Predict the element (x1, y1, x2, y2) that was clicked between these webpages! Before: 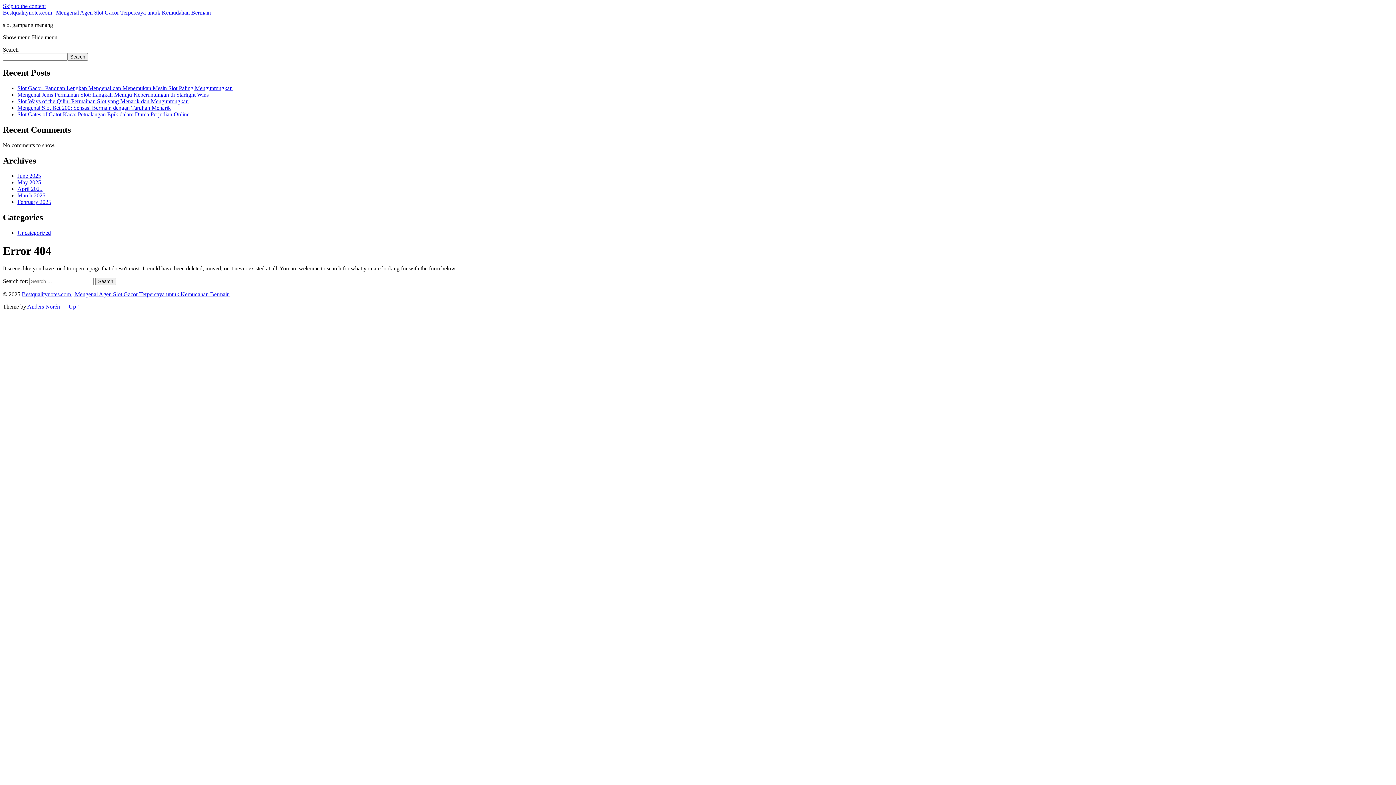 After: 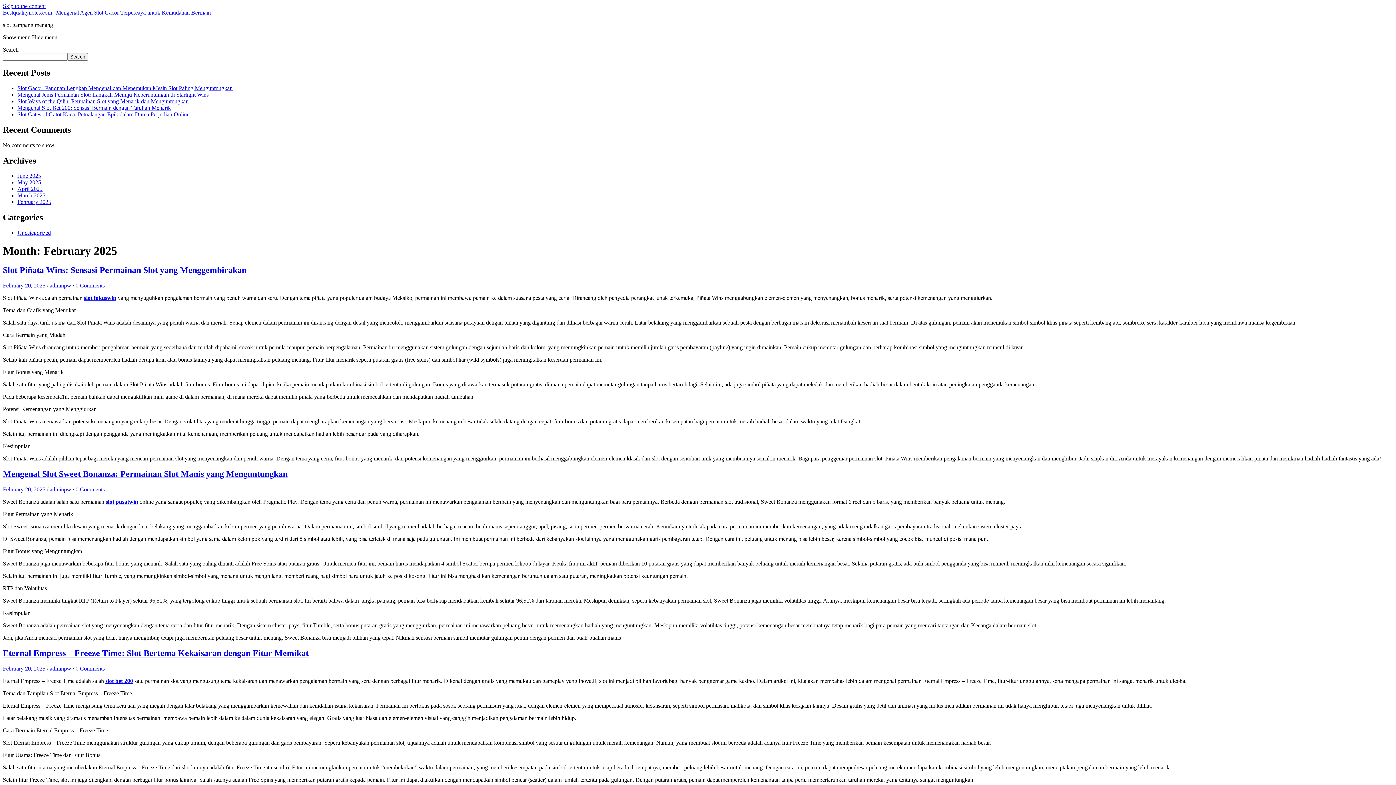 Action: label: February 2025 bbox: (17, 199, 51, 205)